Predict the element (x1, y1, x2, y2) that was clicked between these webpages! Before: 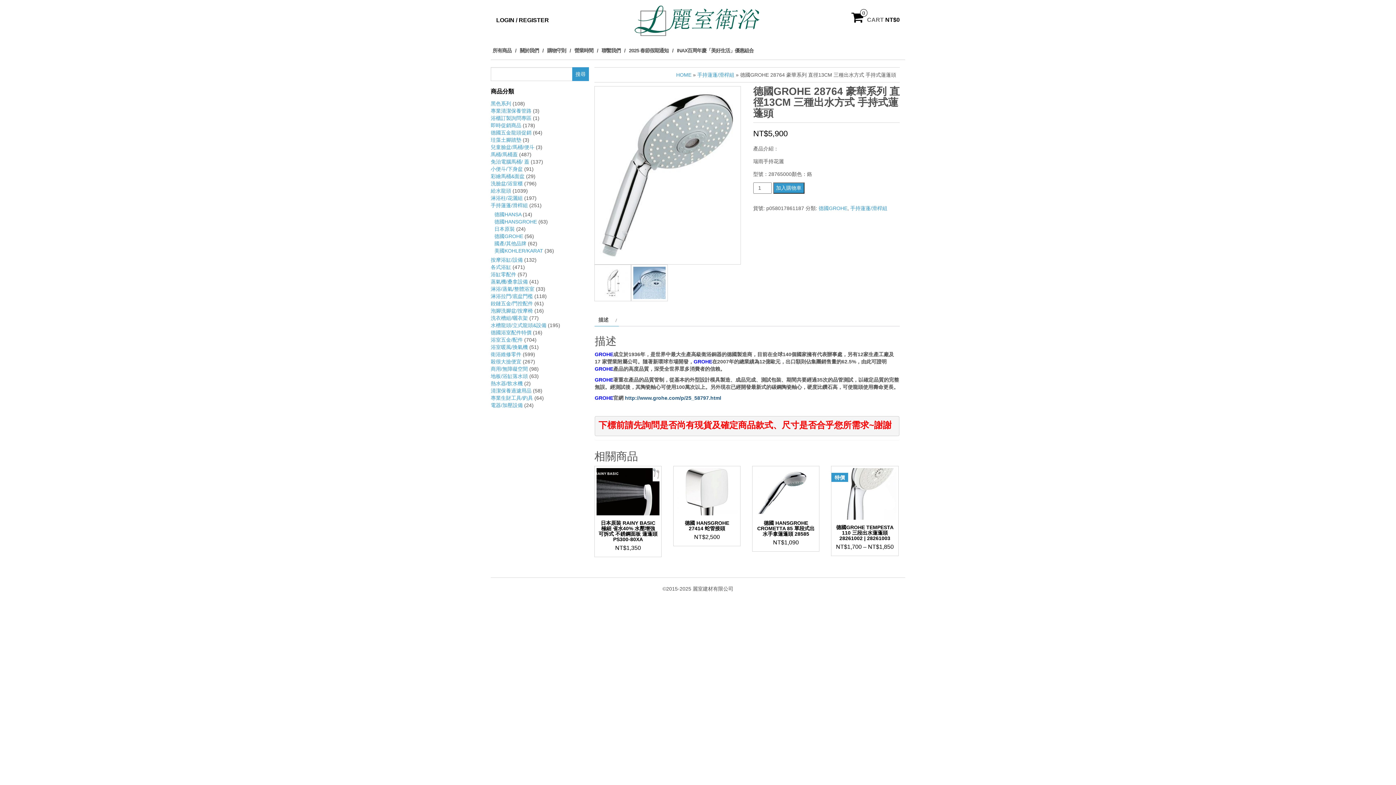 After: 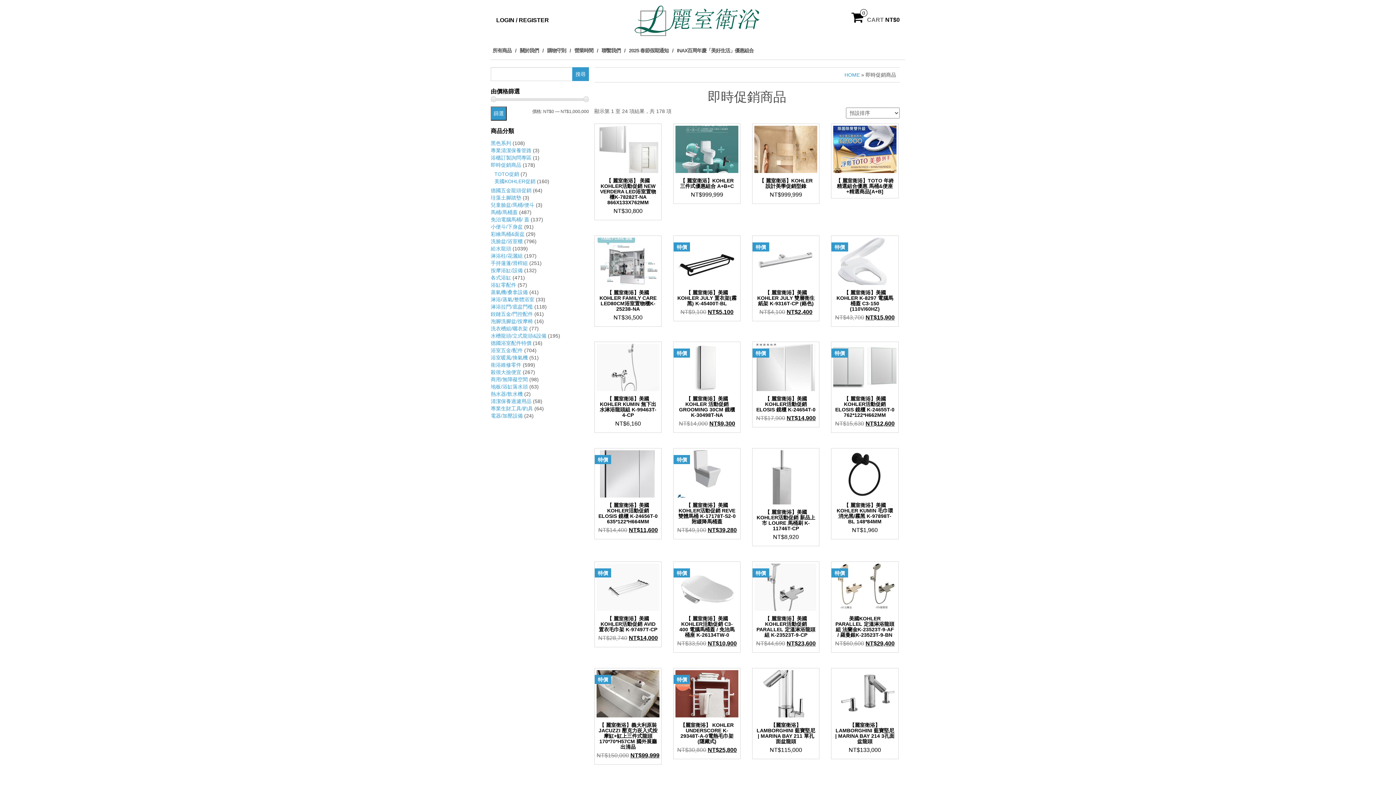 Action: bbox: (490, 122, 521, 128) label: 即時促銷商品